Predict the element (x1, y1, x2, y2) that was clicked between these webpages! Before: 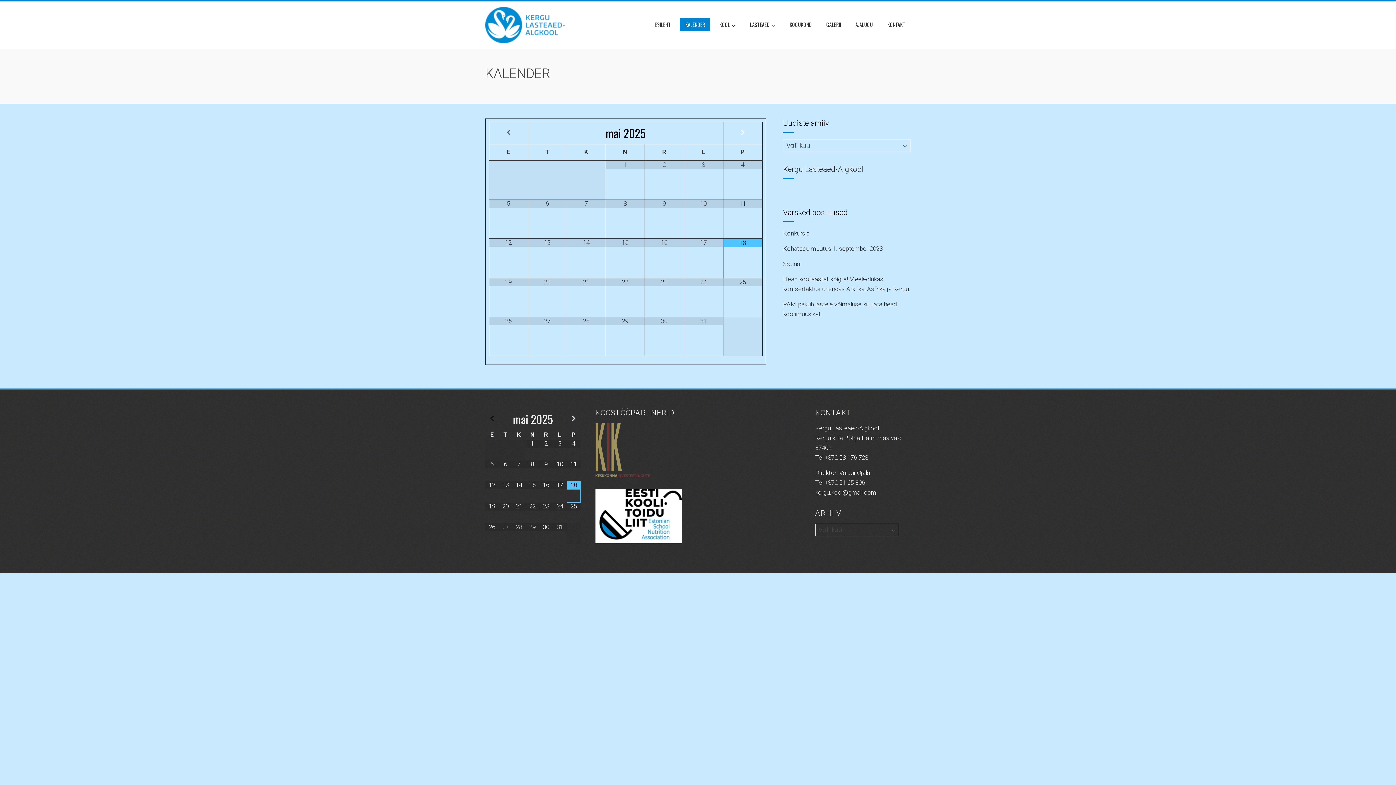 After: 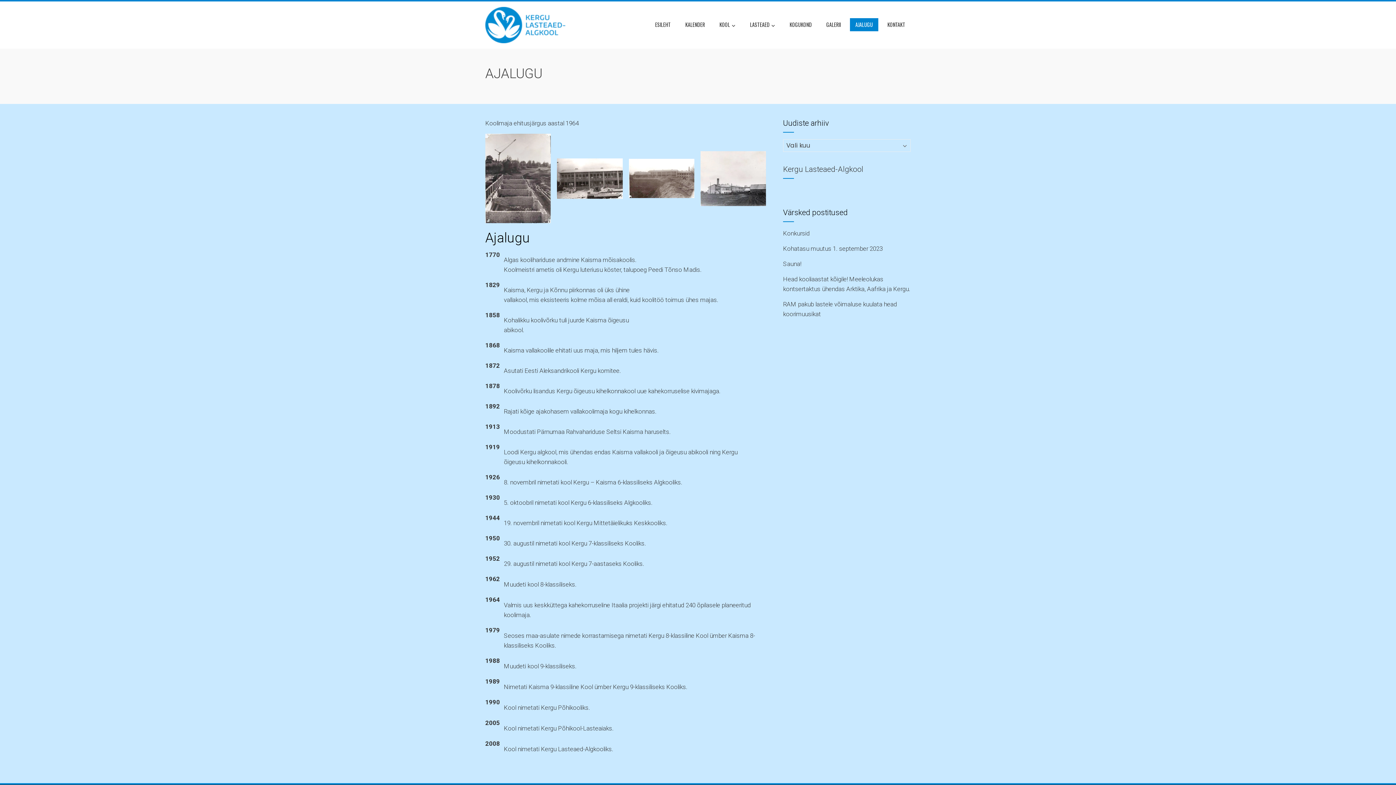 Action: label: AJALUGU bbox: (850, 18, 878, 31)